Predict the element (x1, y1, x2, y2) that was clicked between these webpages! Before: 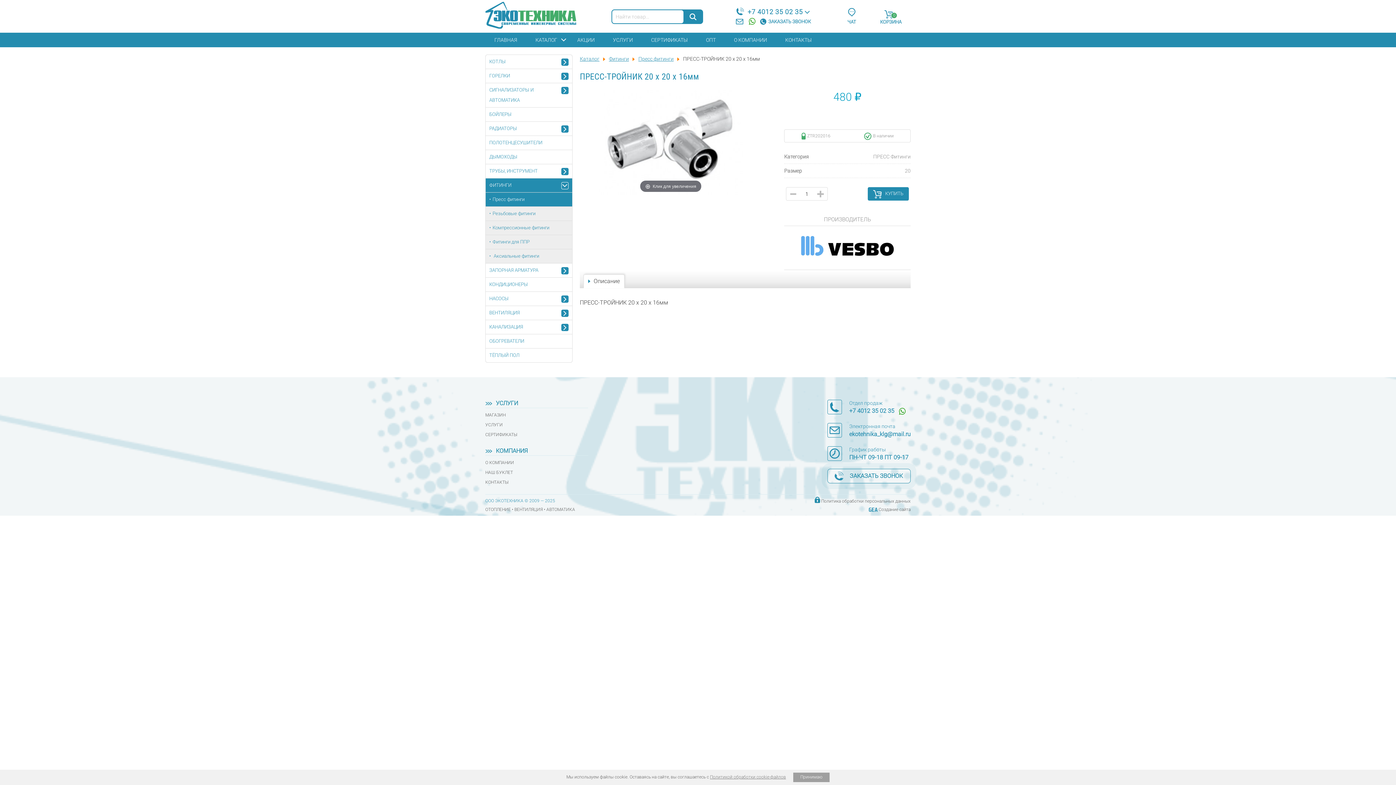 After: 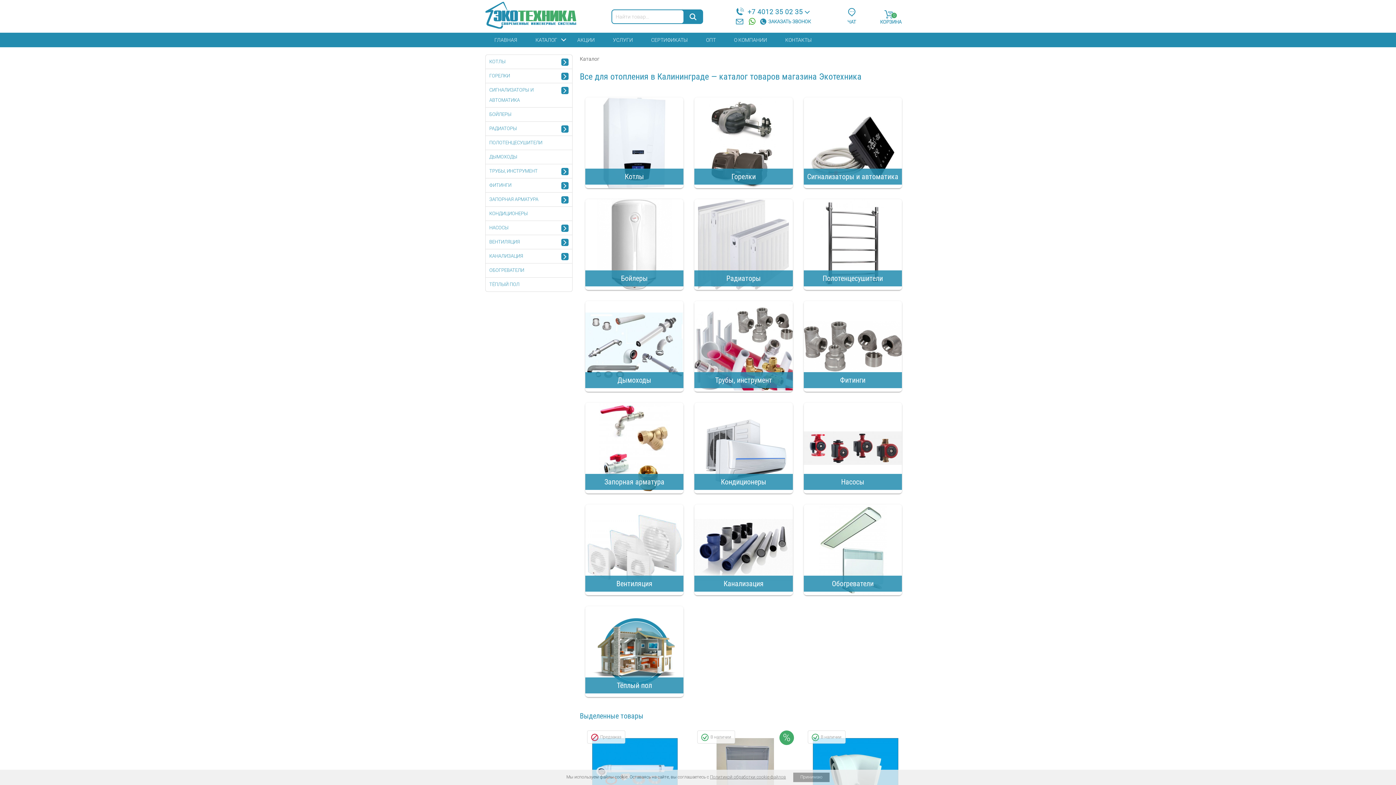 Action: bbox: (580, 56, 599, 61) label: Каталог